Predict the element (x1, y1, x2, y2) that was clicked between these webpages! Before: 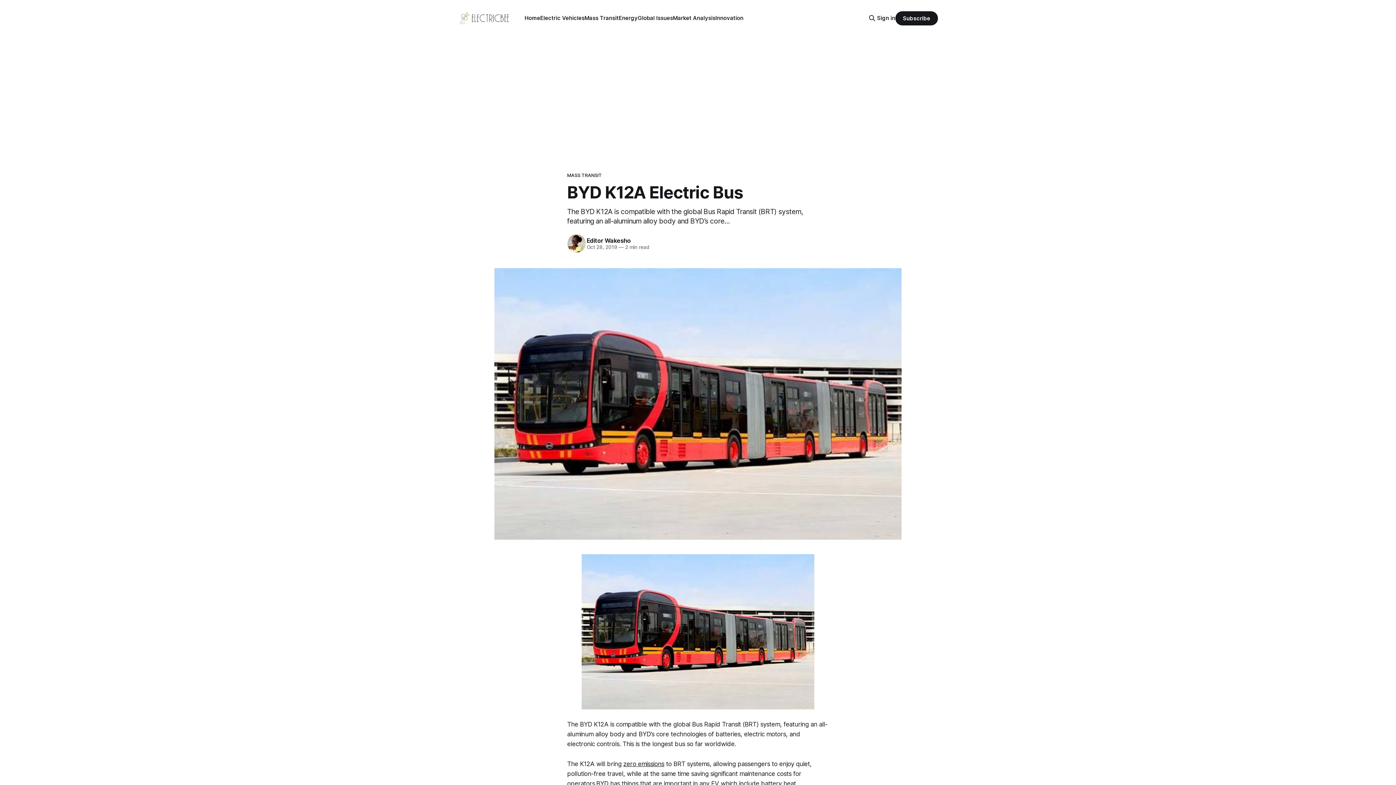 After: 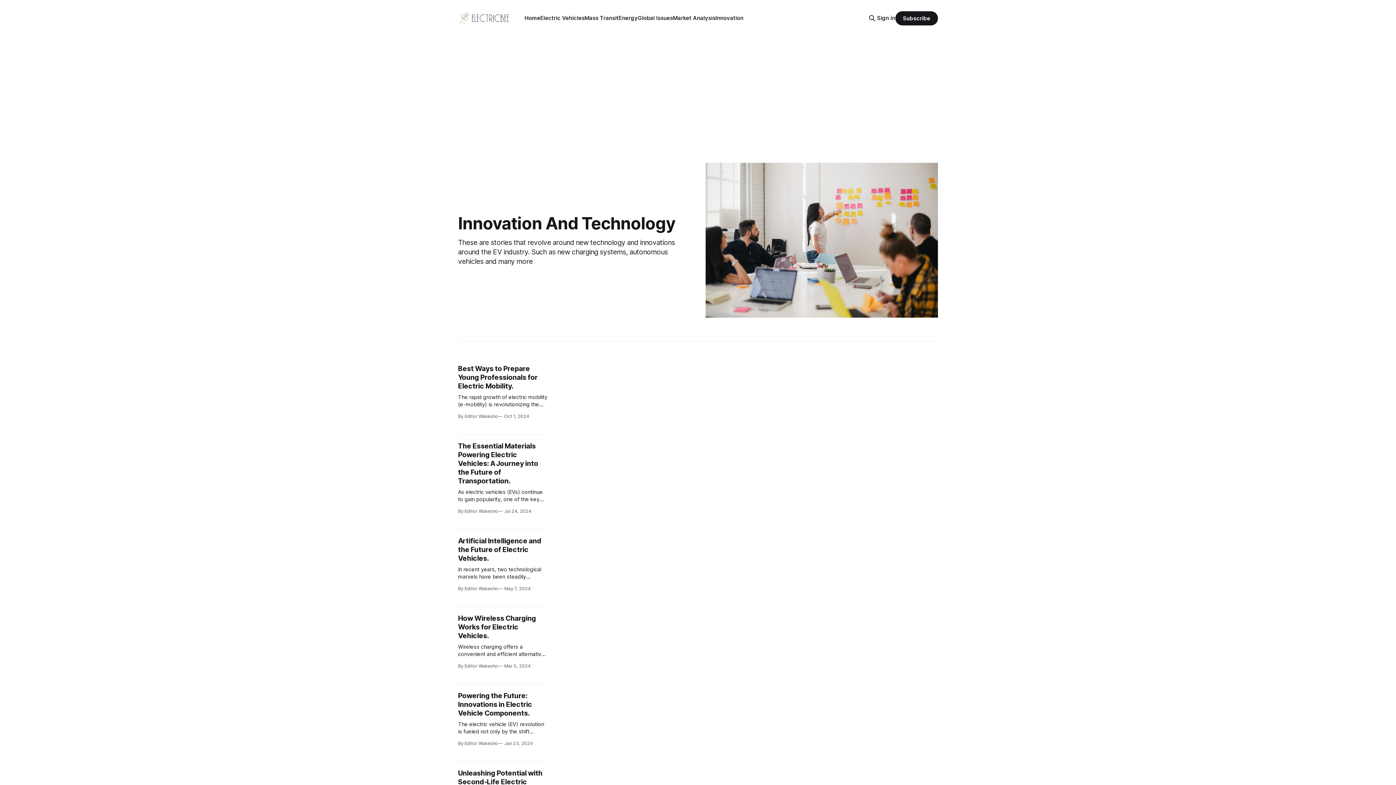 Action: label: Innovation bbox: (715, 14, 743, 21)